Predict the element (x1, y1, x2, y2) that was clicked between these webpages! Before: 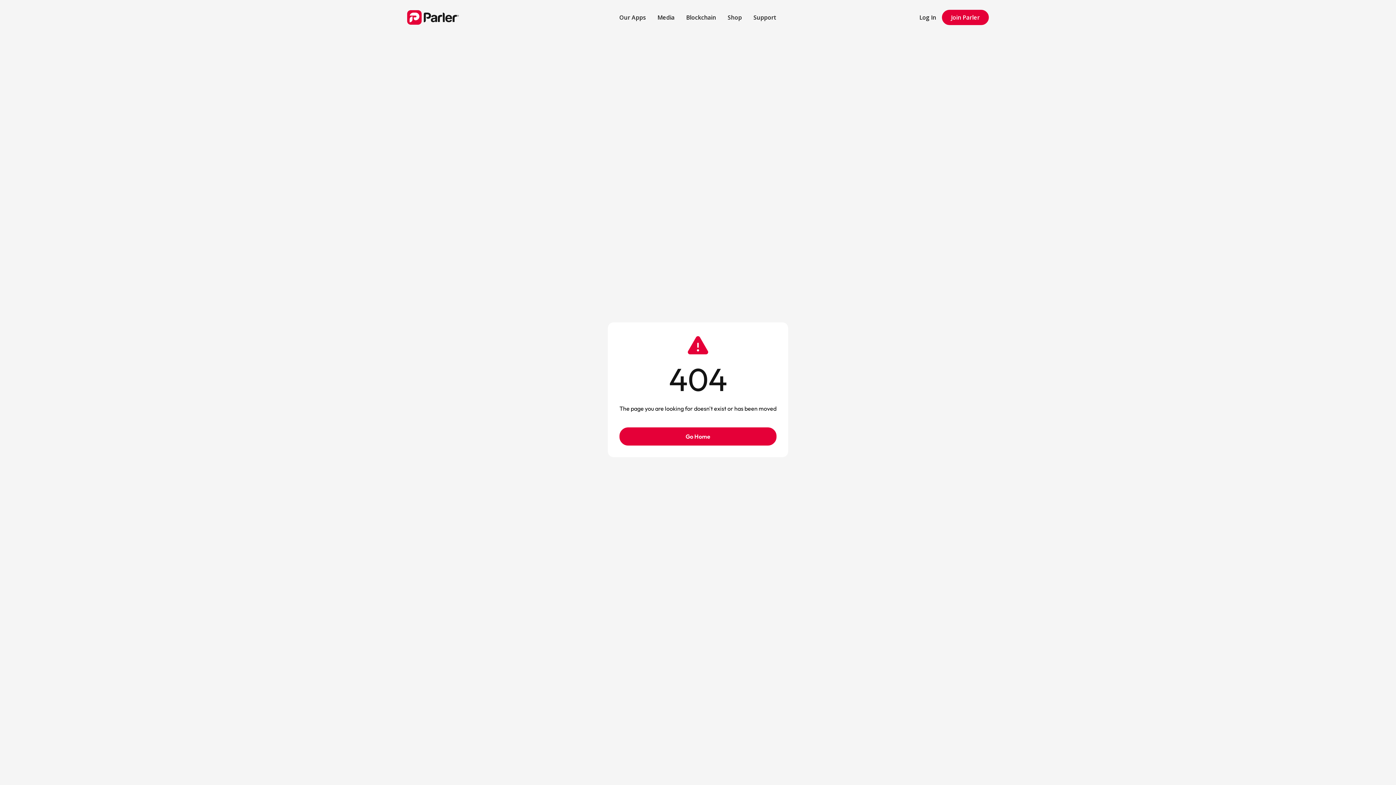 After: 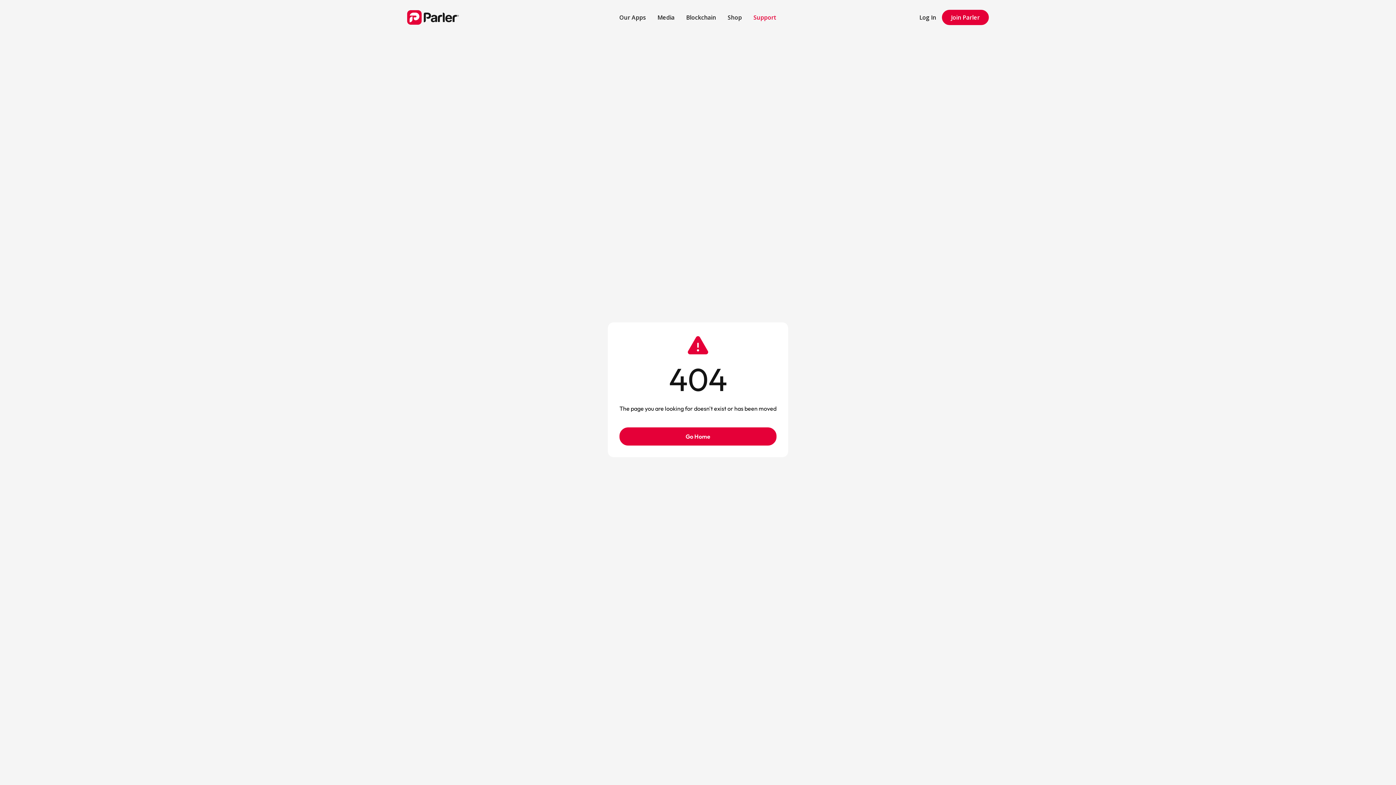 Action: label: Support bbox: (747, 7, 782, 27)